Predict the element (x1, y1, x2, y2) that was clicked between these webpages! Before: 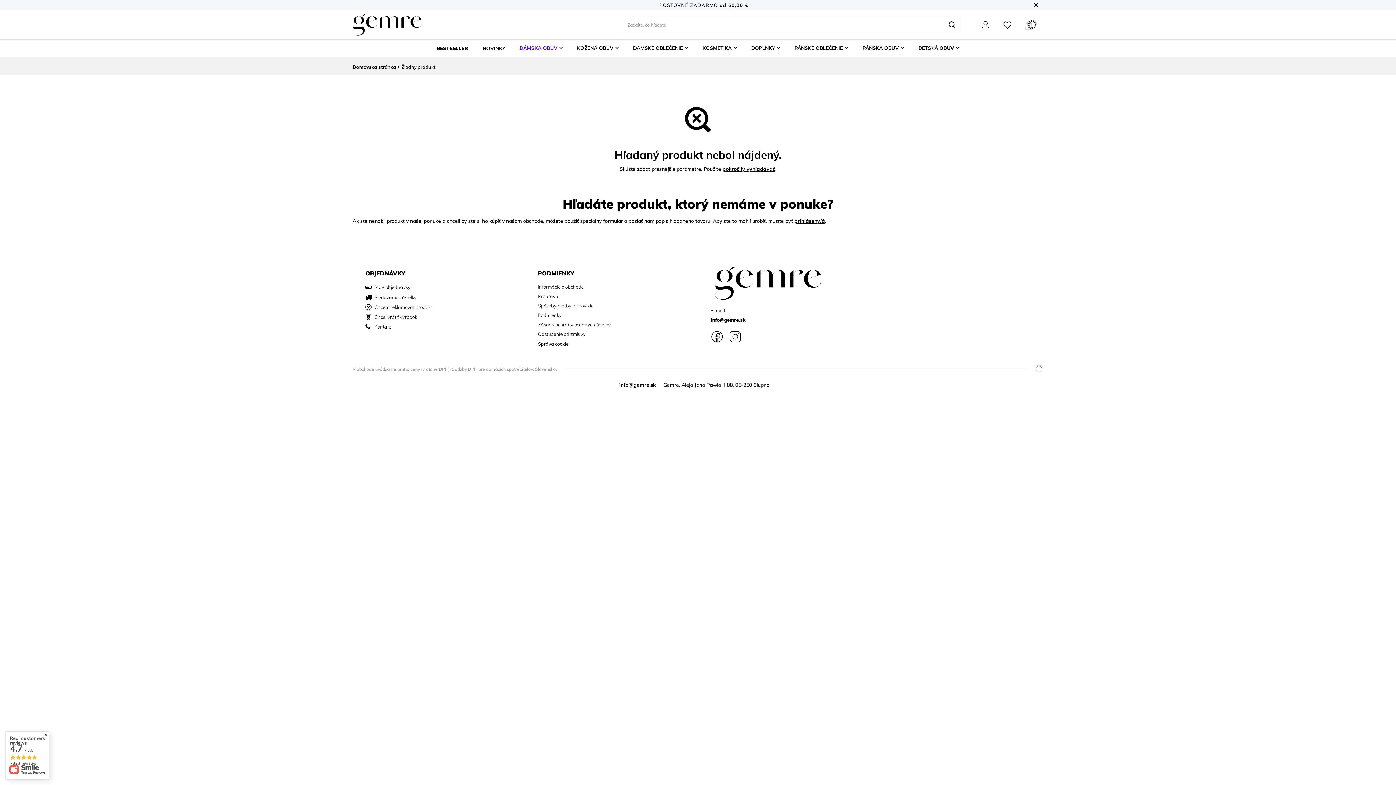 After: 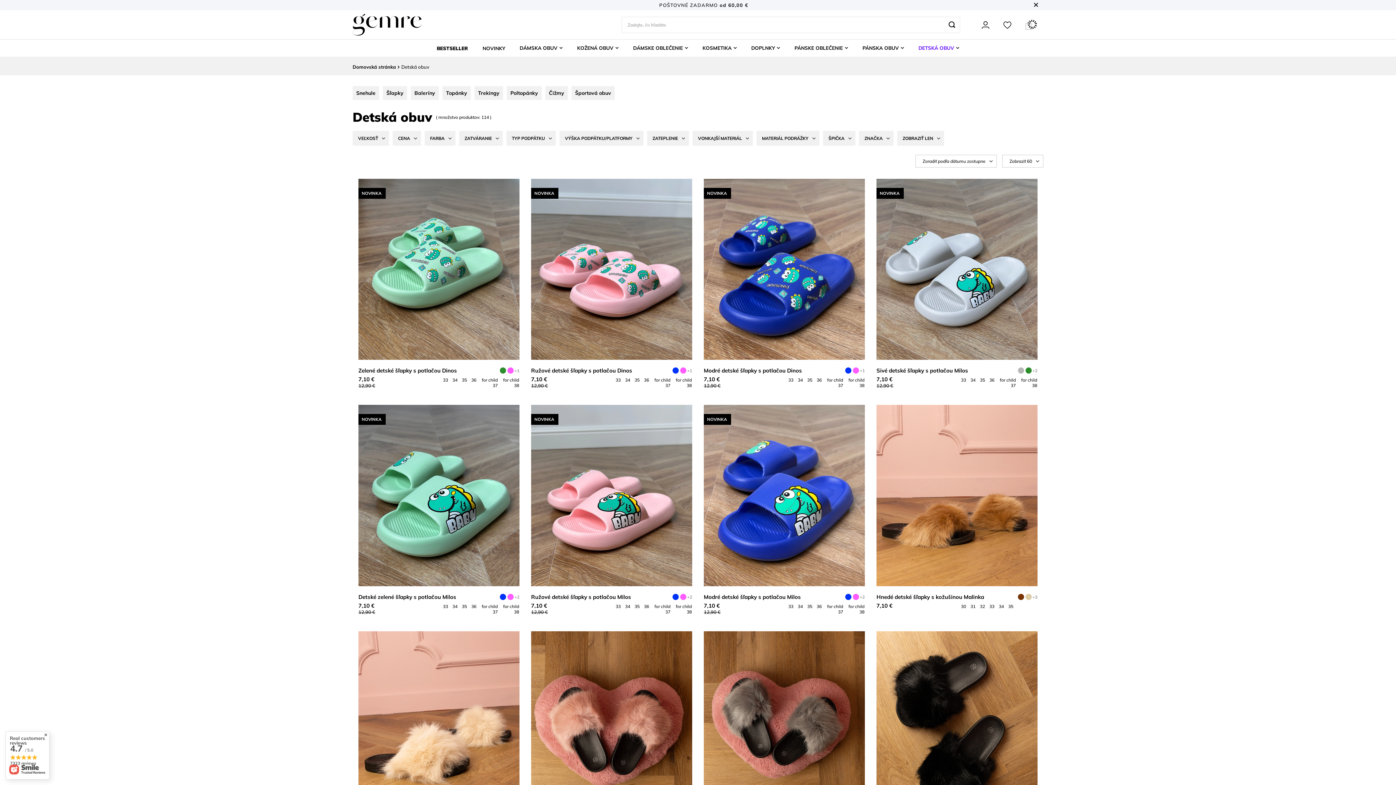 Action: bbox: (915, 39, 963, 56) label: DETSKÁ OBUV